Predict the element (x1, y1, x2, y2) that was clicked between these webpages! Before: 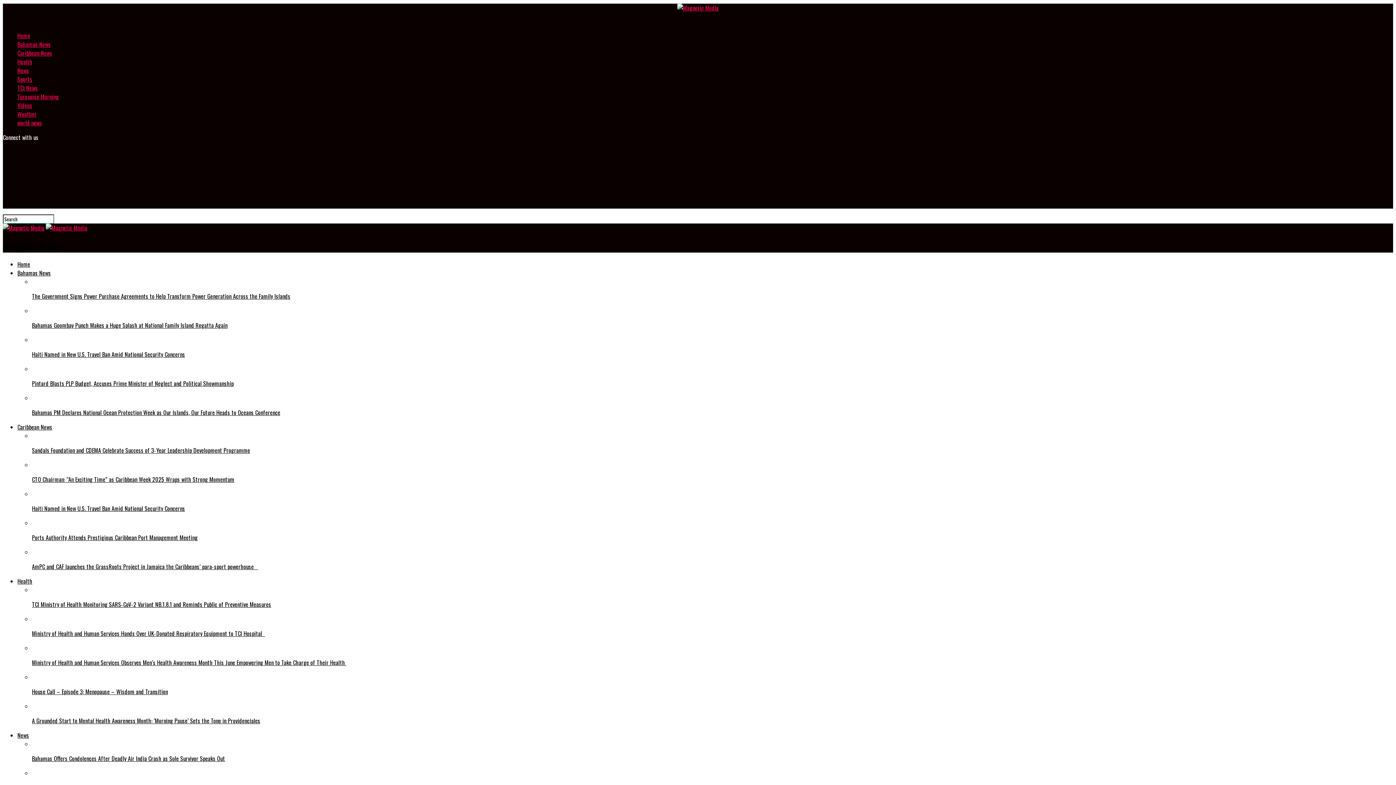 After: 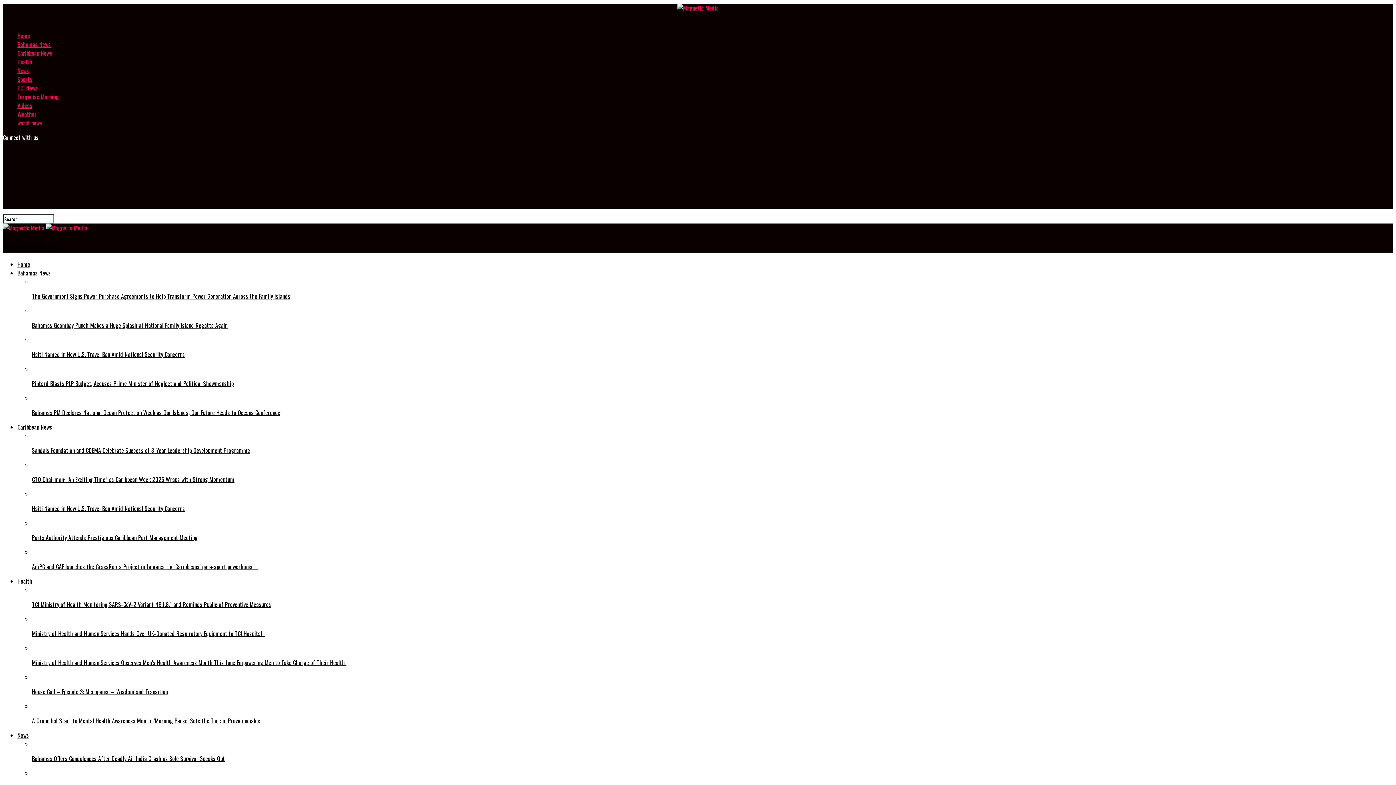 Action: label: A Grounded Start to Mental Health Awareness Month: ‘Morning Pause’ Sets the Tone in Providenciales bbox: (32, 702, 1393, 725)